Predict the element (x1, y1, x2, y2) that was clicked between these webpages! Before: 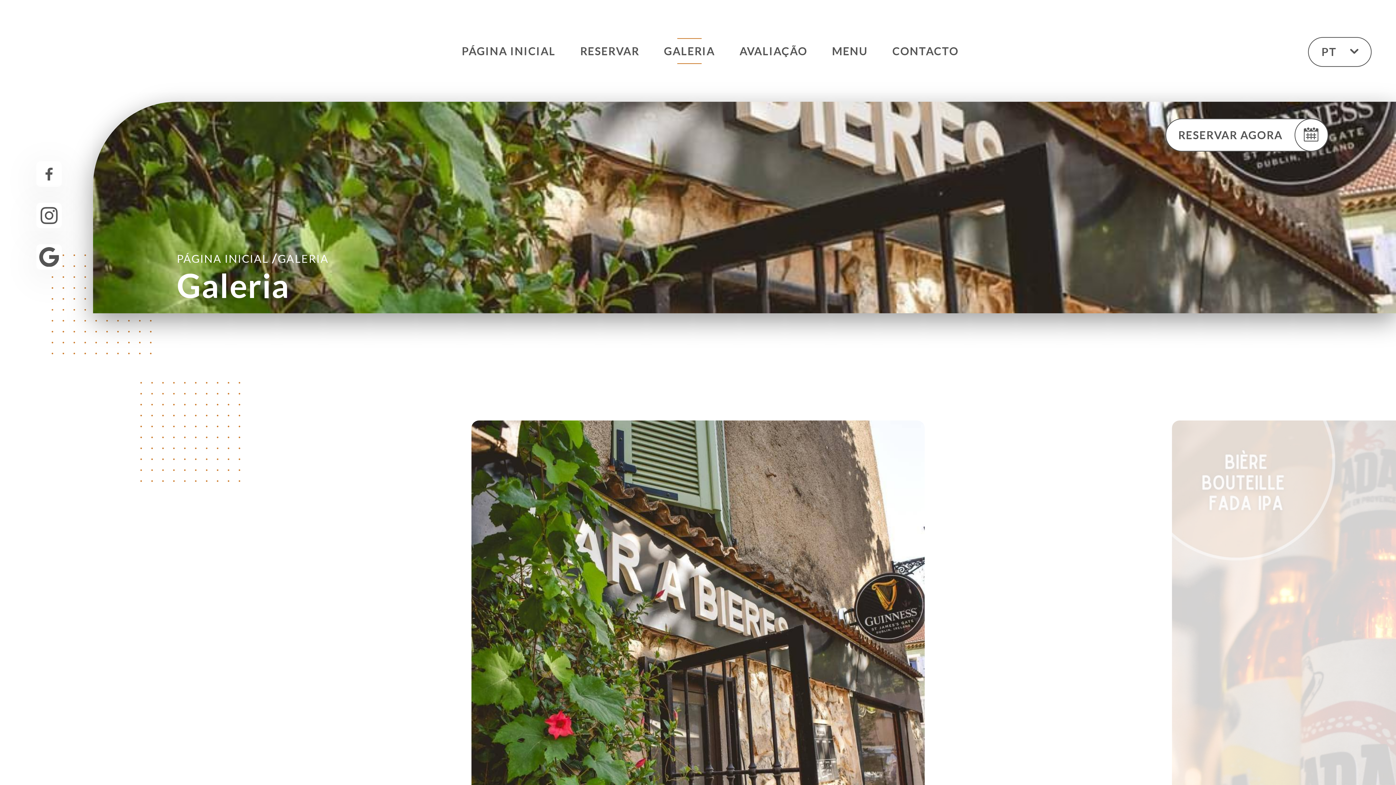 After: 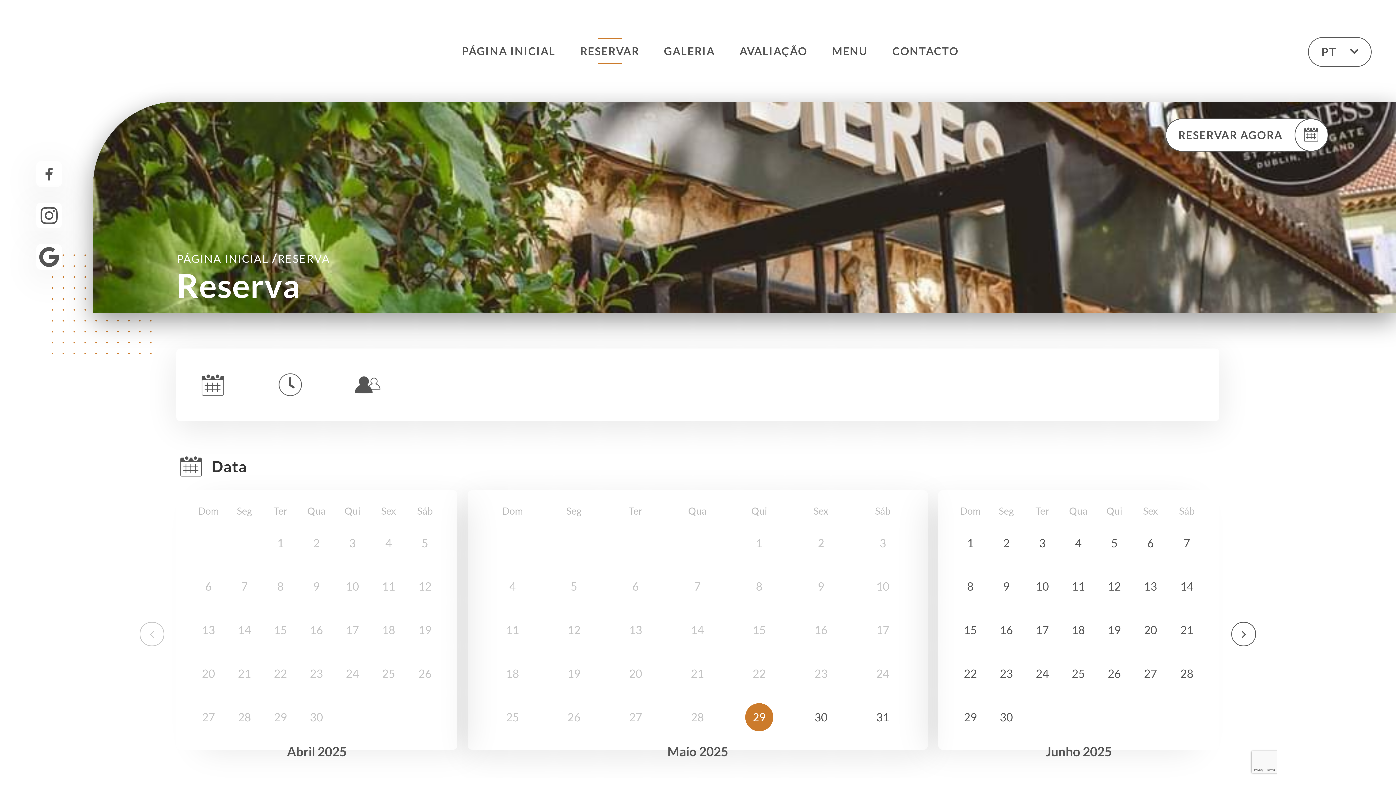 Action: bbox: (580, 38, 639, 64) label: RESERVAR